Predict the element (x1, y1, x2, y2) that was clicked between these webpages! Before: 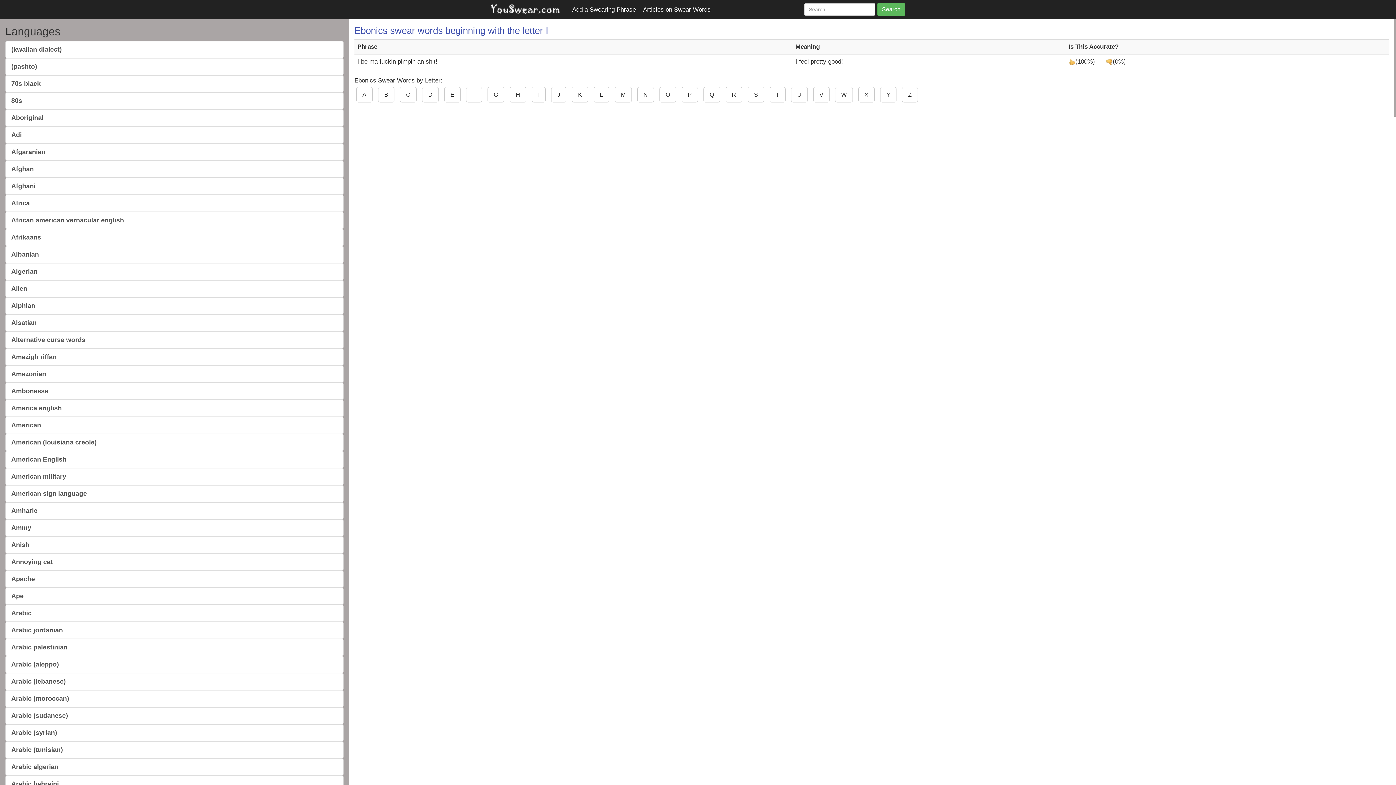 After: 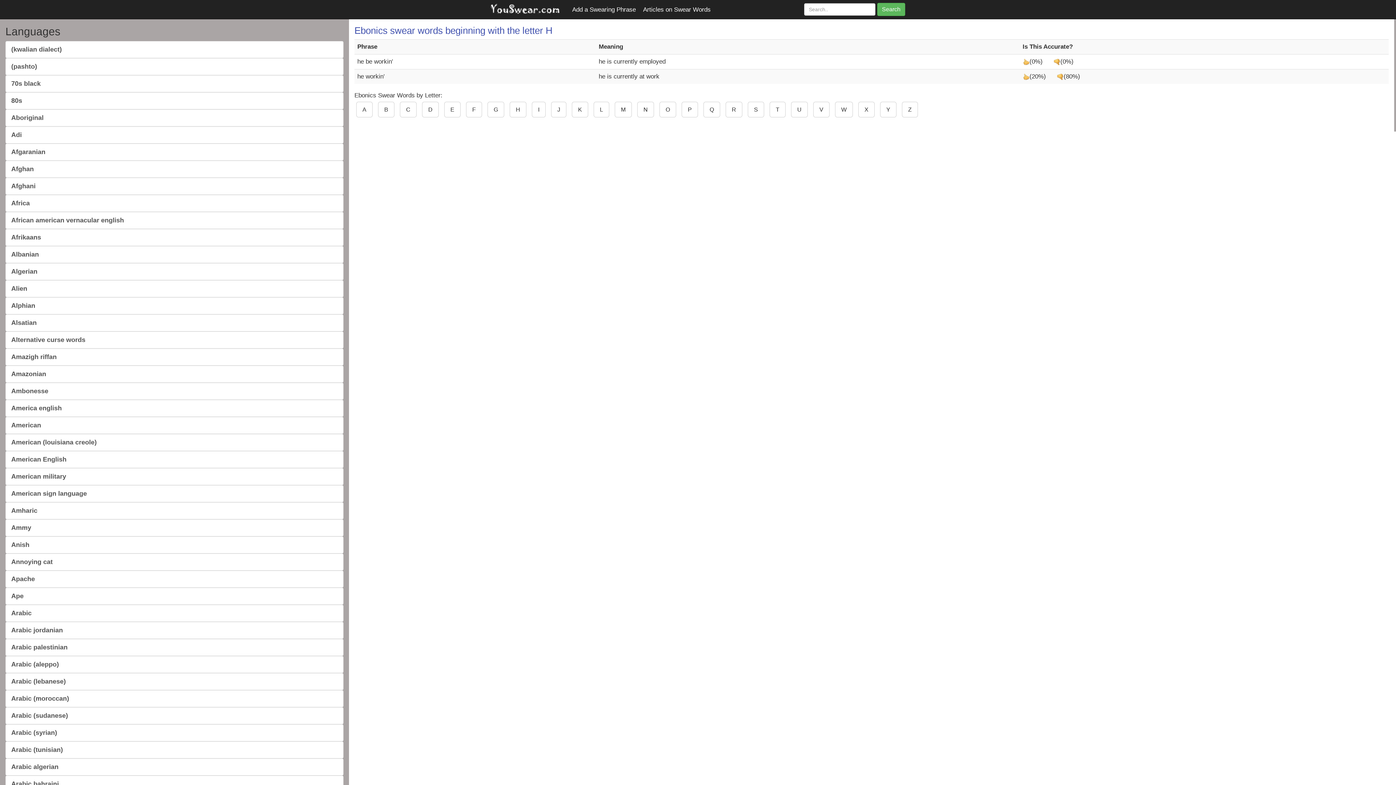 Action: label: H bbox: (509, 86, 526, 102)